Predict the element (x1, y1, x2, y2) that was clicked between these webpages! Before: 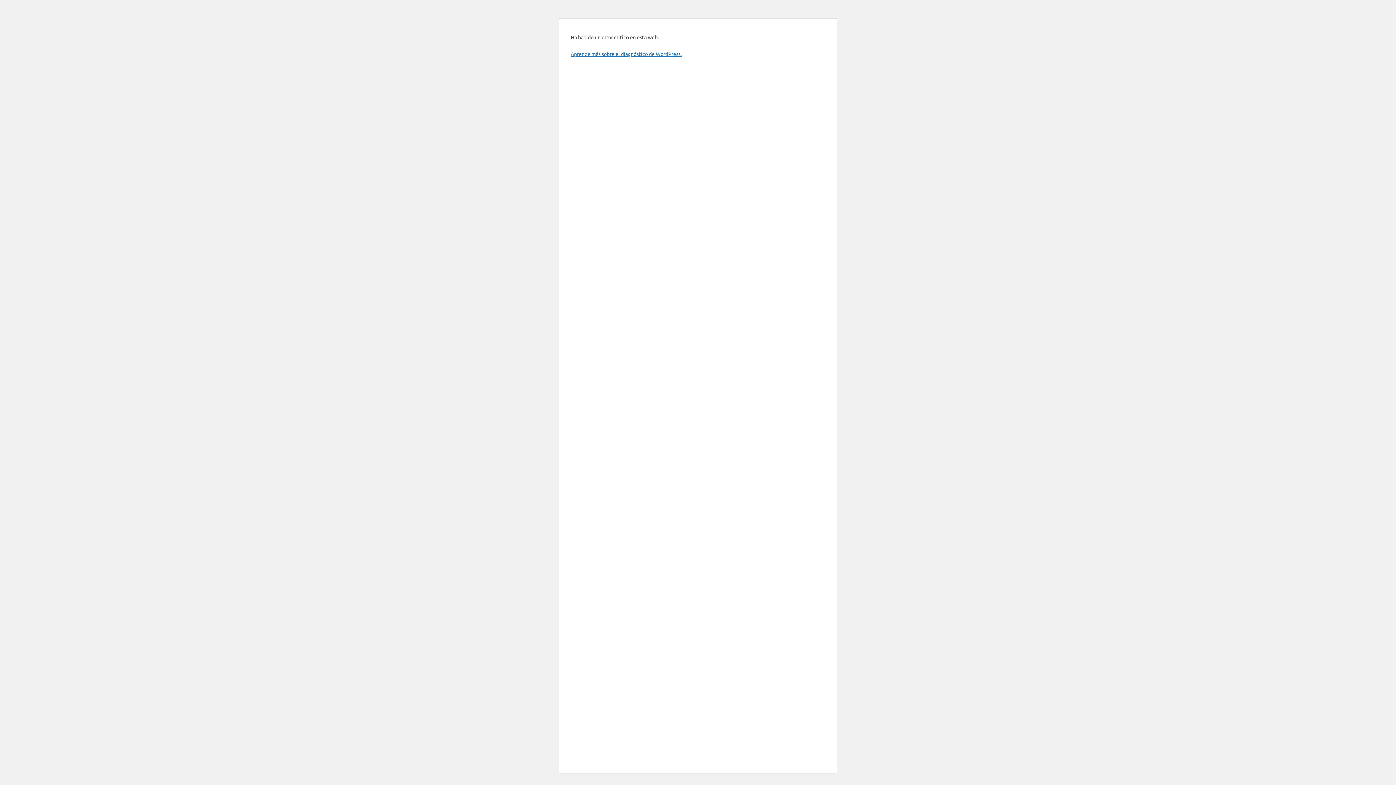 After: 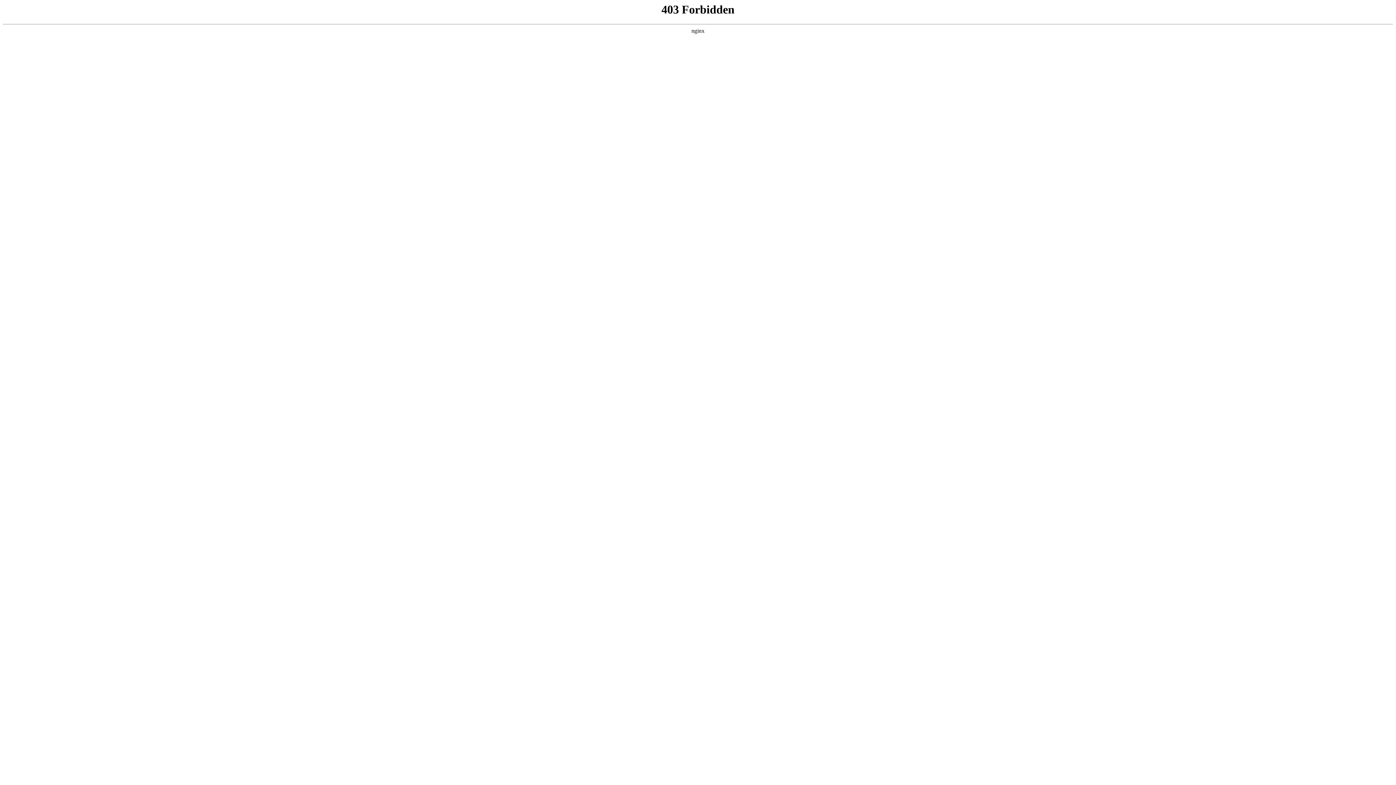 Action: bbox: (570, 50, 681, 57) label: Aprende más sobre el diagnóstico de WordPress.